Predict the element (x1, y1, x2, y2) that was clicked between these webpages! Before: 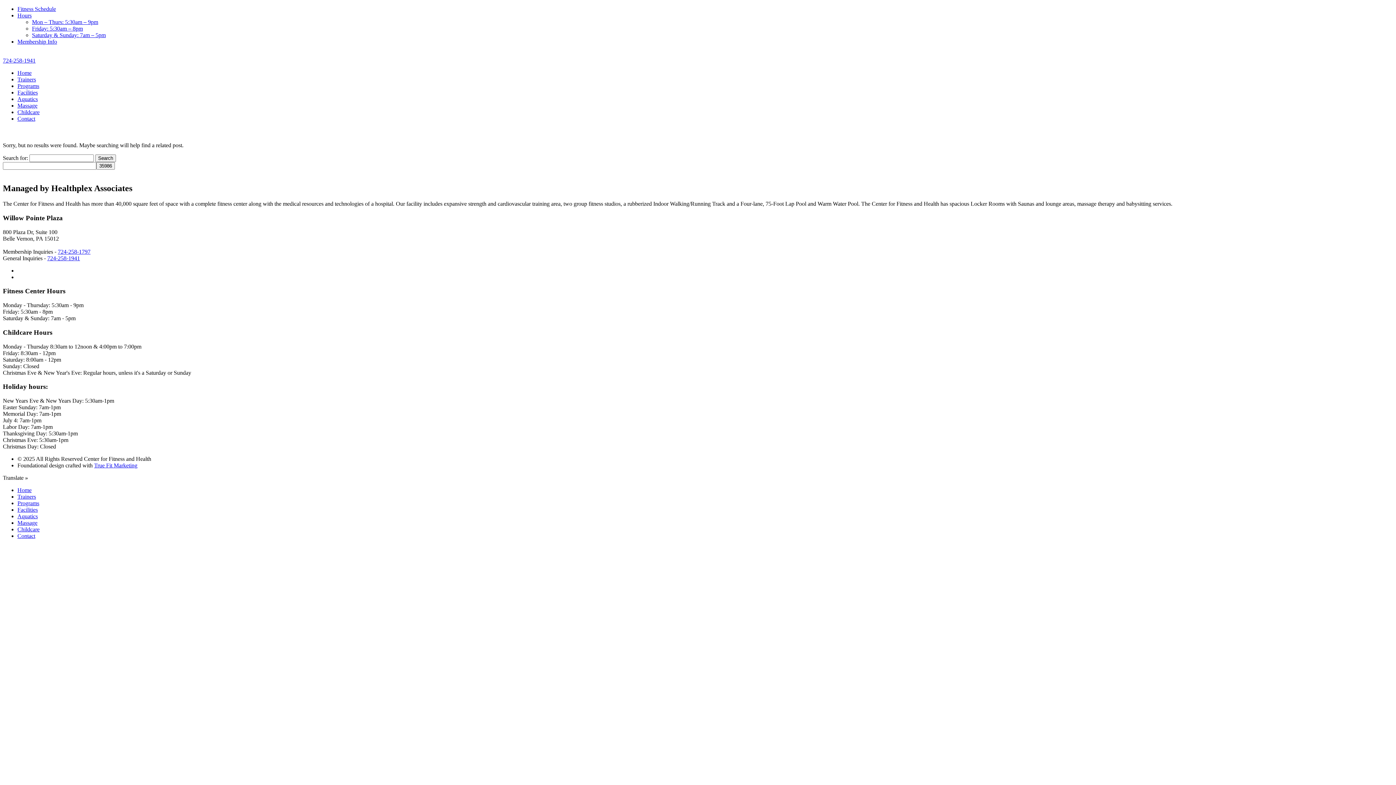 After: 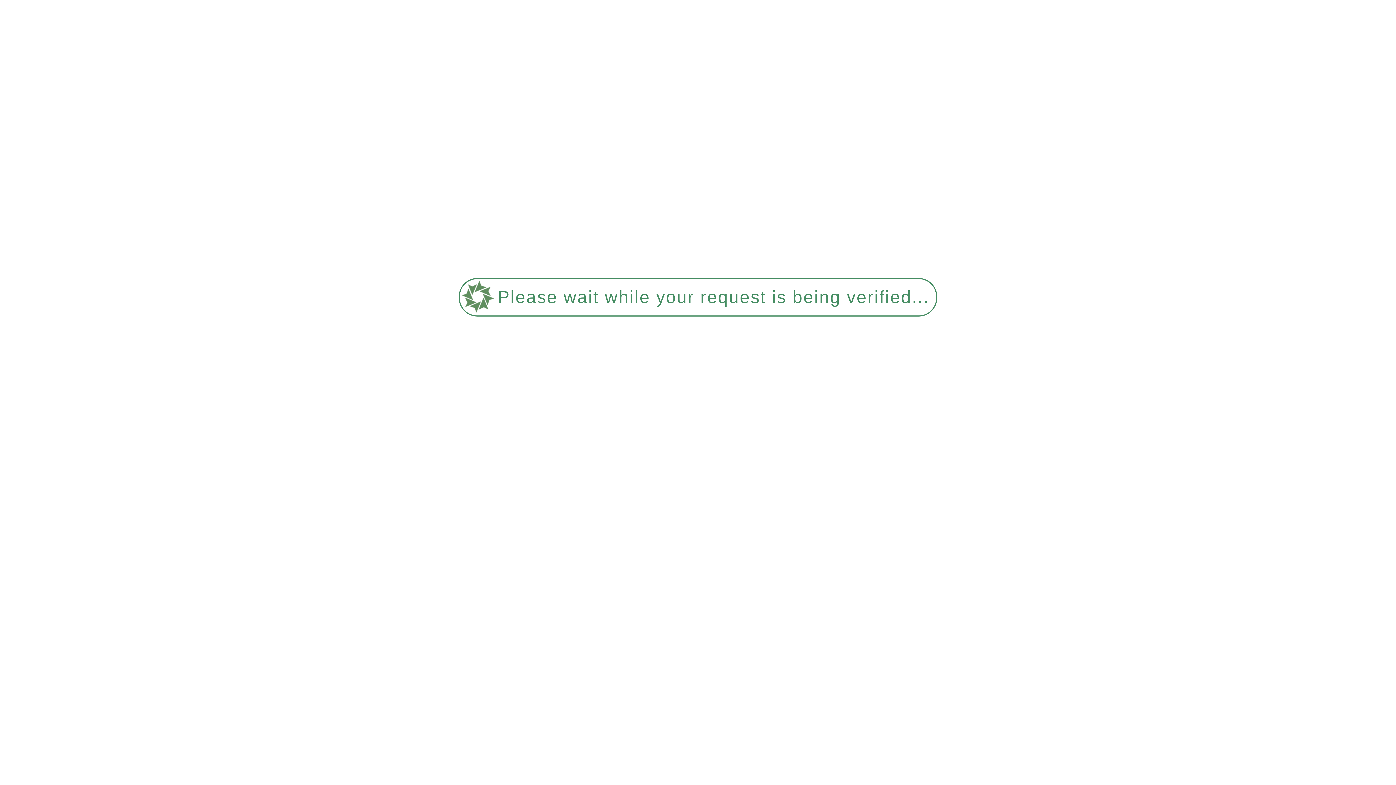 Action: label: Fitness Schedule bbox: (17, 5, 56, 12)